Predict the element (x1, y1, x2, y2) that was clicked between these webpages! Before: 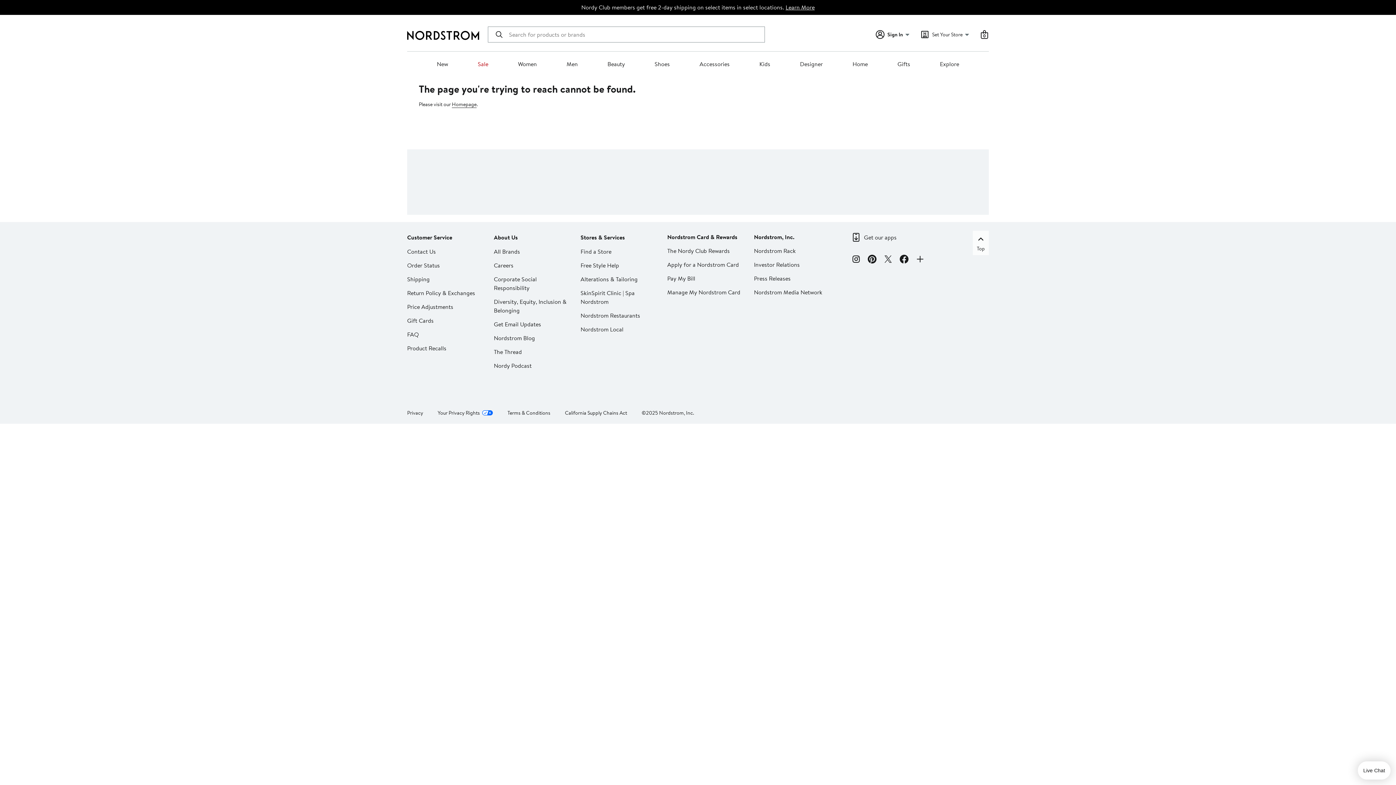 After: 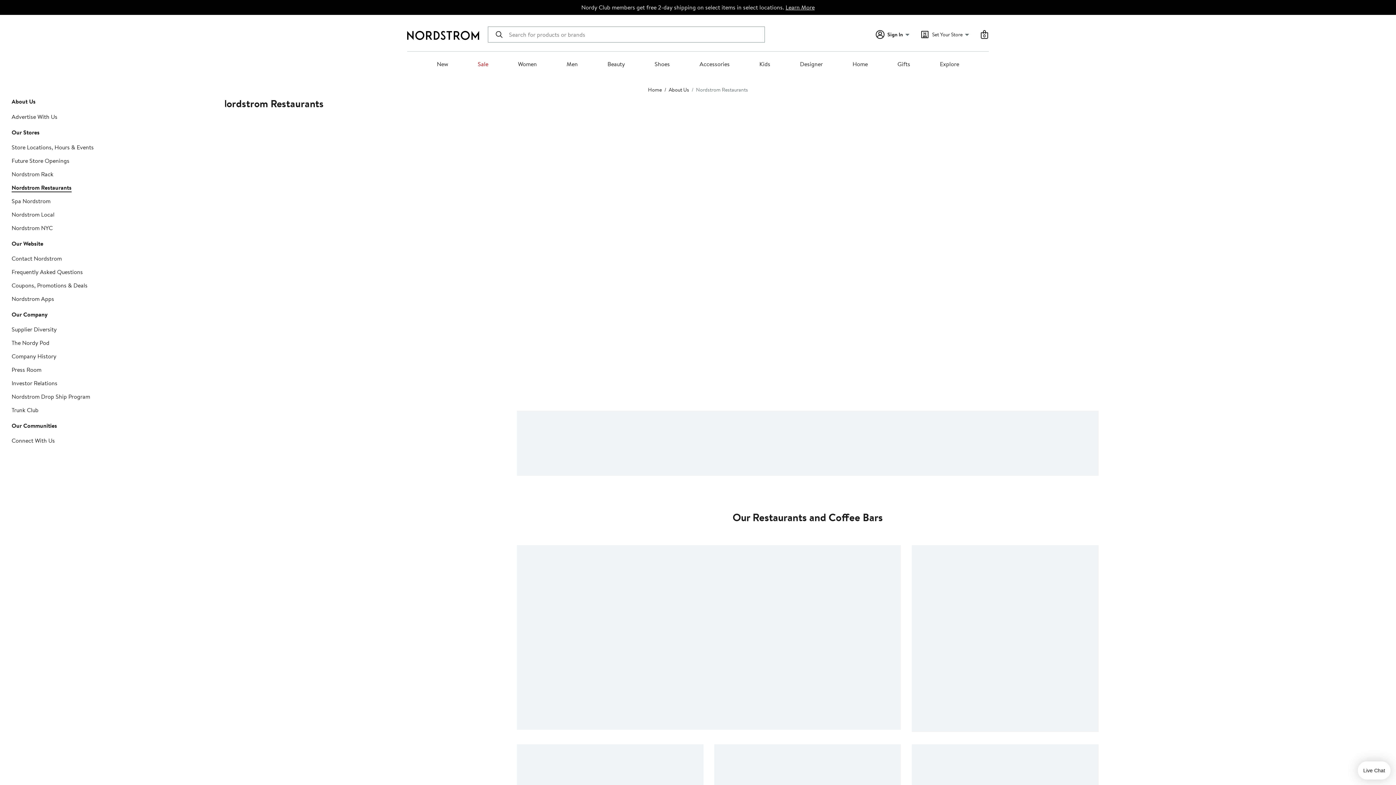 Action: bbox: (580, 311, 640, 319) label: Nordstrom Restaurants